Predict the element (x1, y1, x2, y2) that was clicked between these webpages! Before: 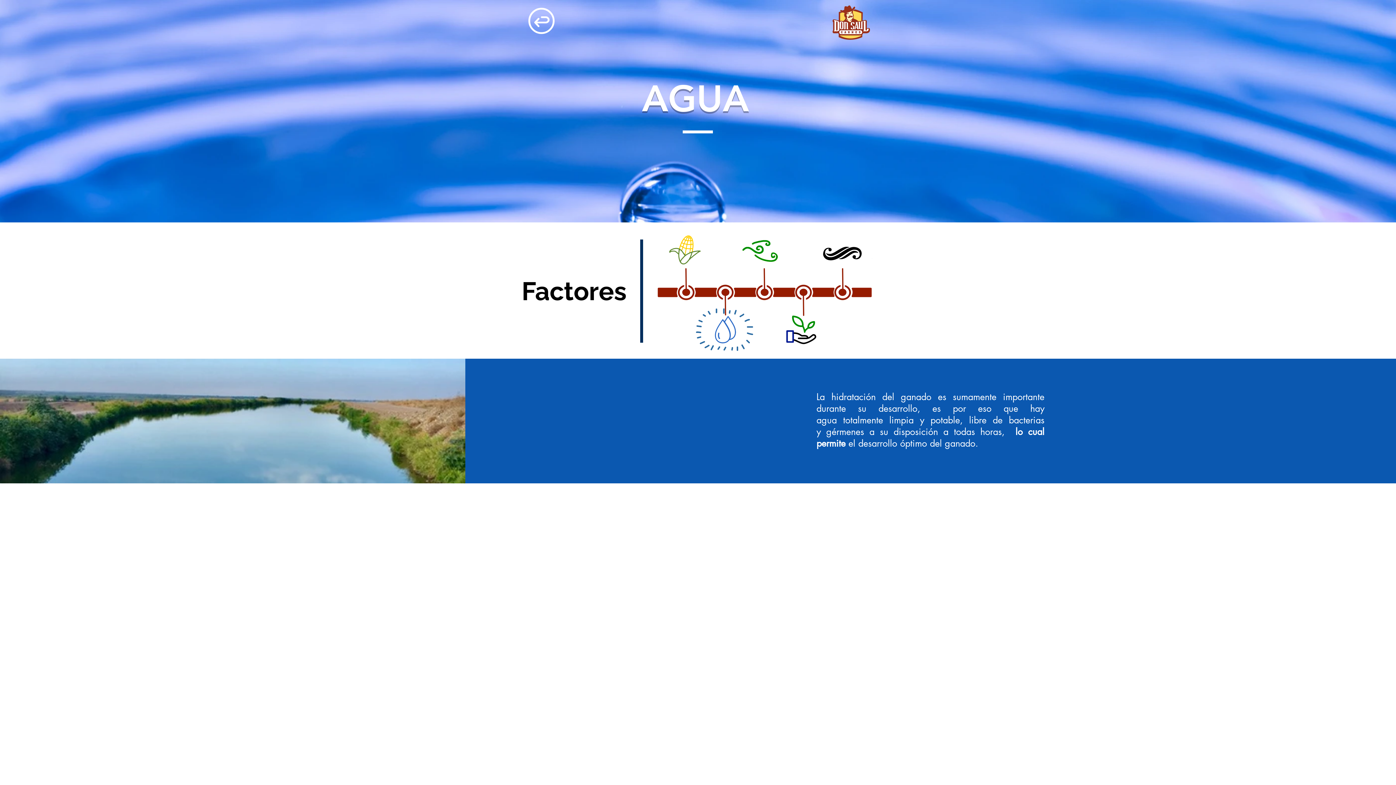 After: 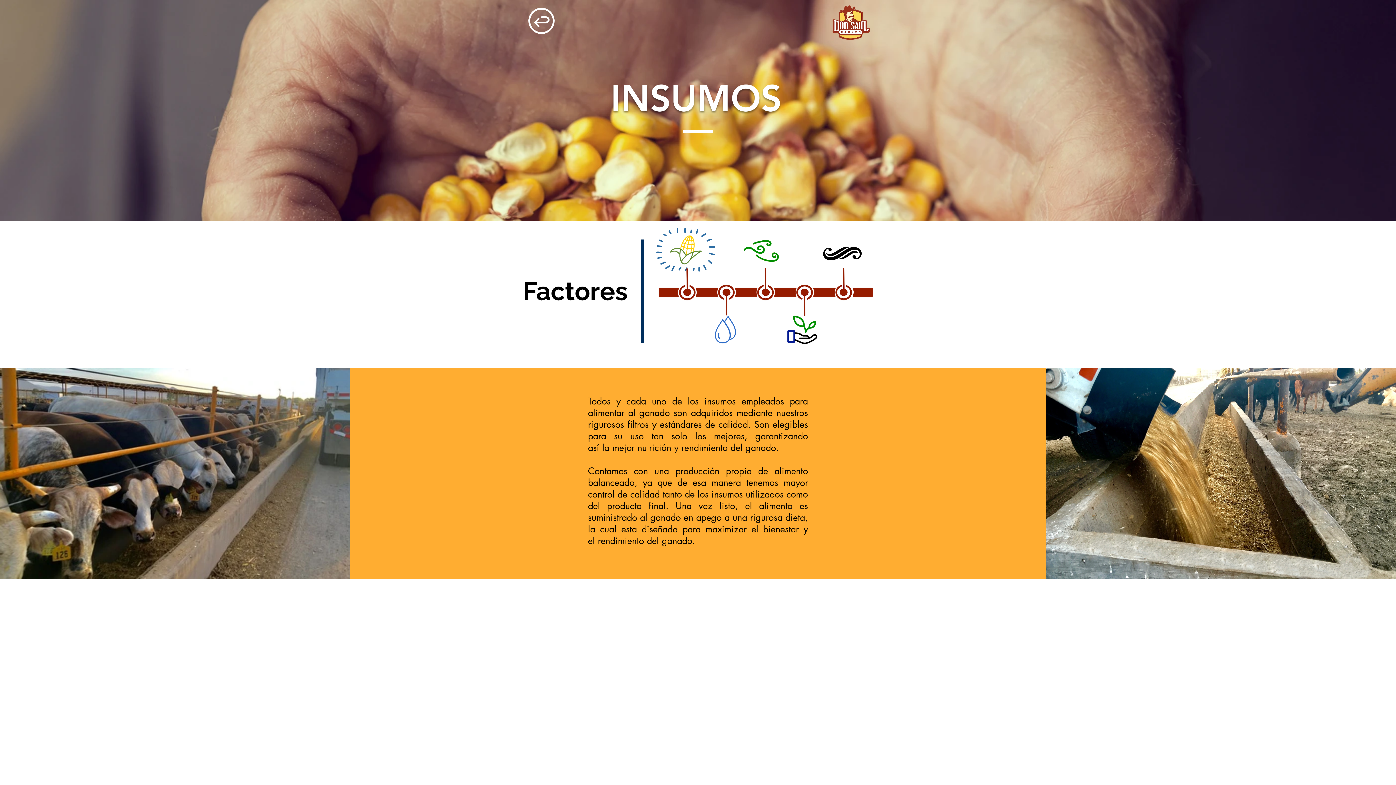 Action: bbox: (528, 7, 554, 33)